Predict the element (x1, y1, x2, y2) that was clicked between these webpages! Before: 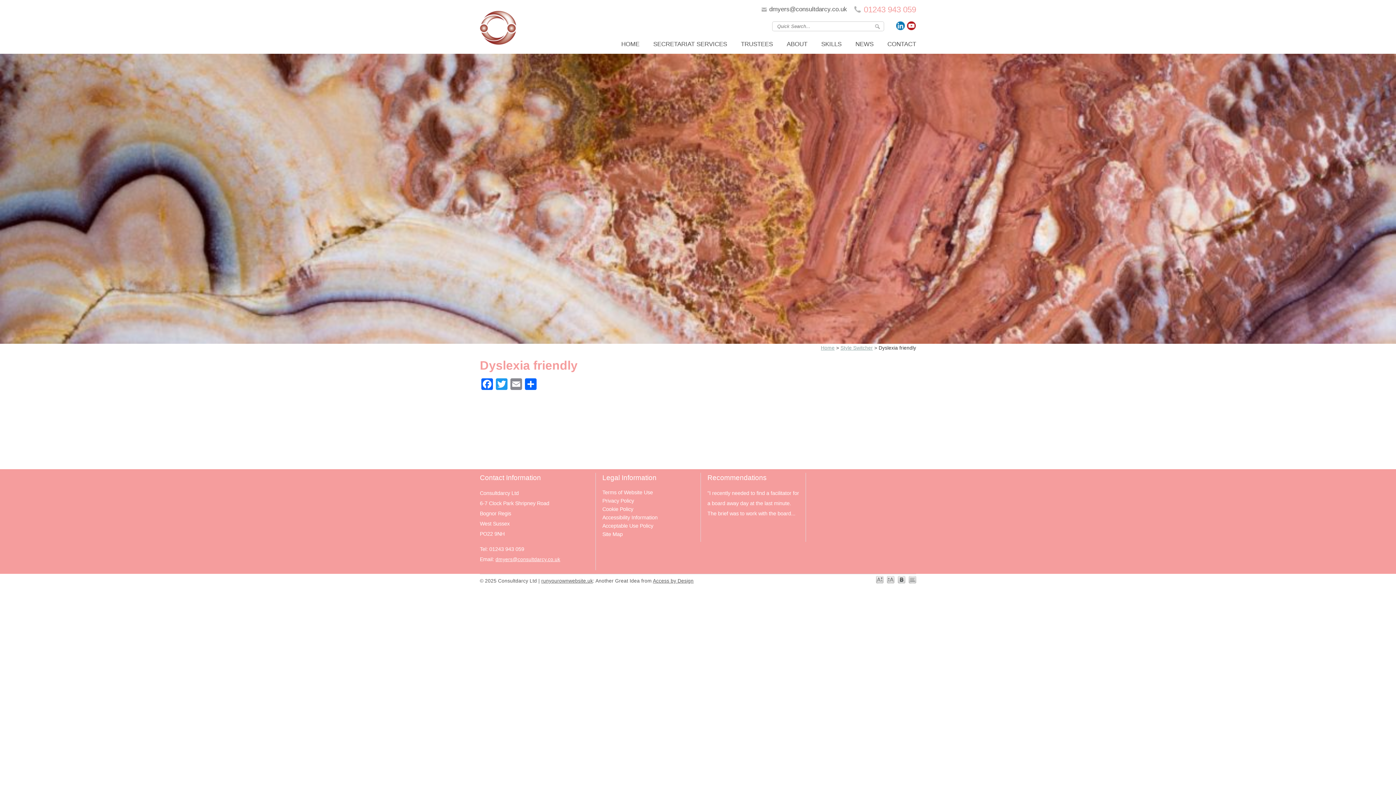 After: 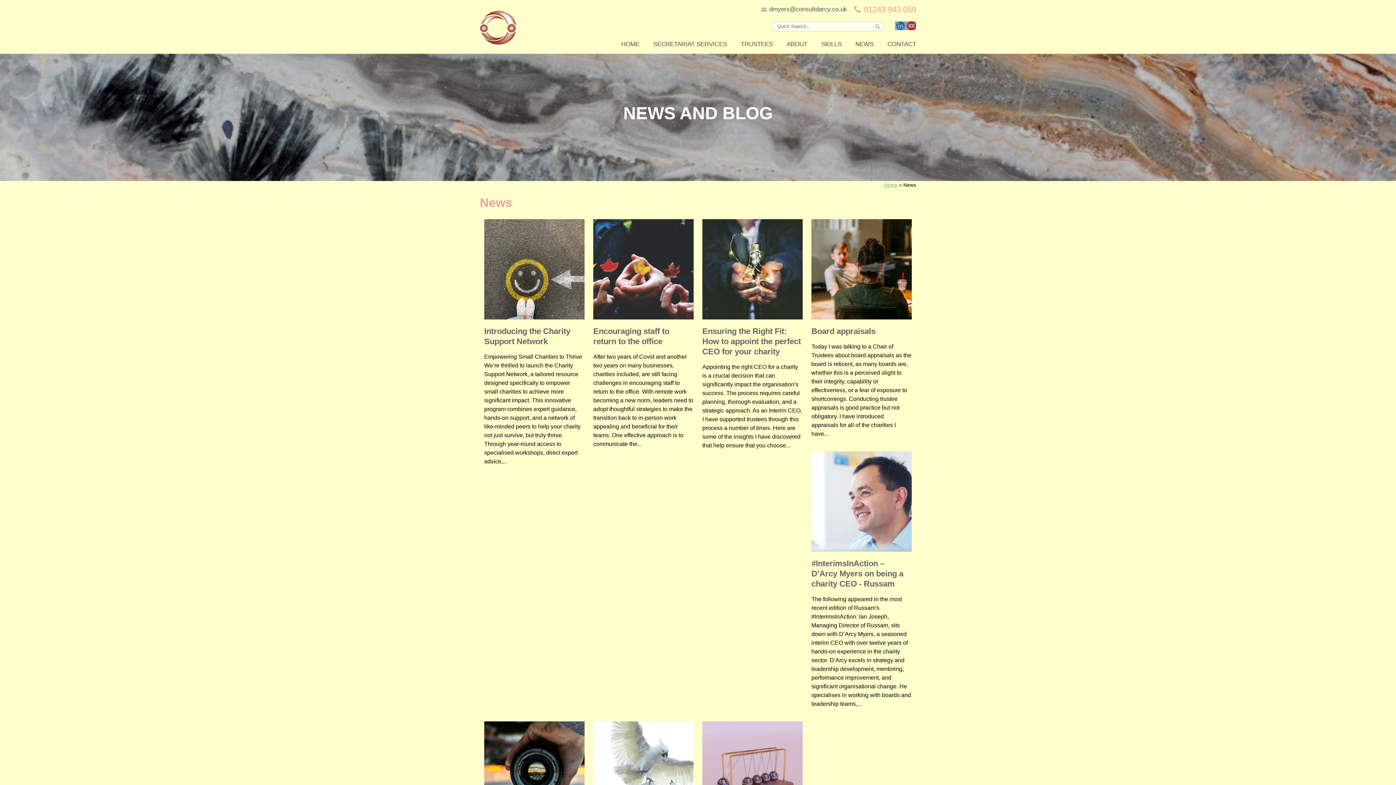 Action: bbox: (848, 34, 880, 53) label: NEWS